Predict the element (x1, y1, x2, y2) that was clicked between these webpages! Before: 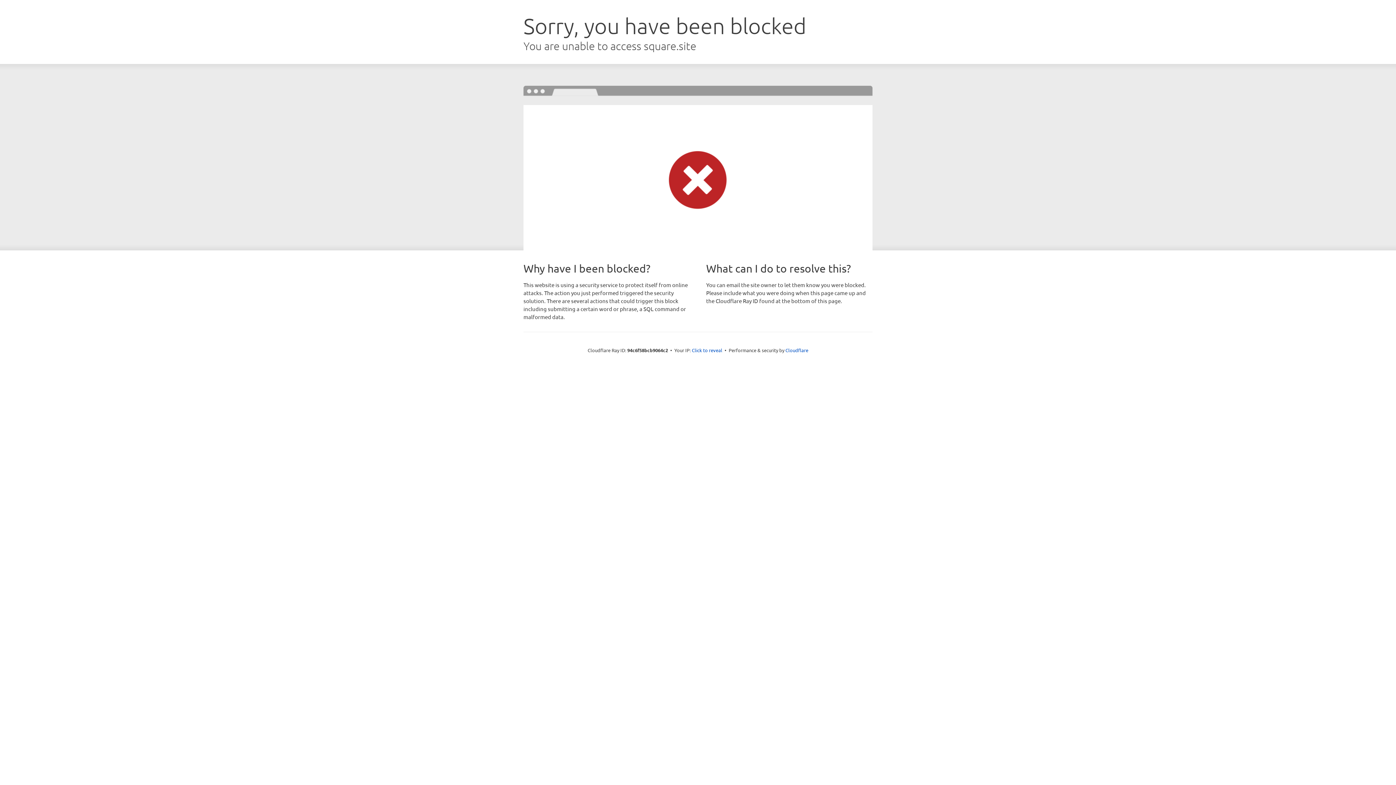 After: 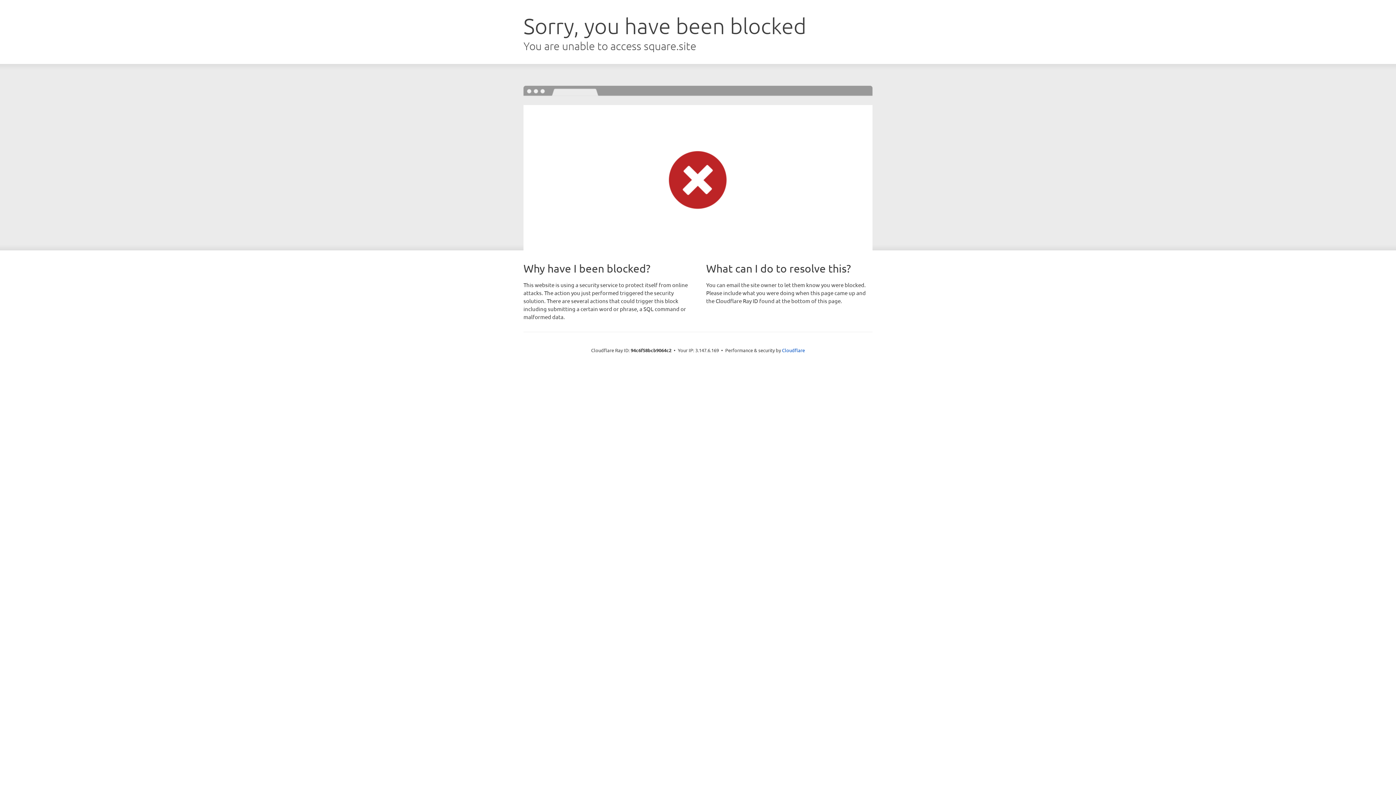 Action: label: Click to reveal bbox: (692, 346, 722, 353)